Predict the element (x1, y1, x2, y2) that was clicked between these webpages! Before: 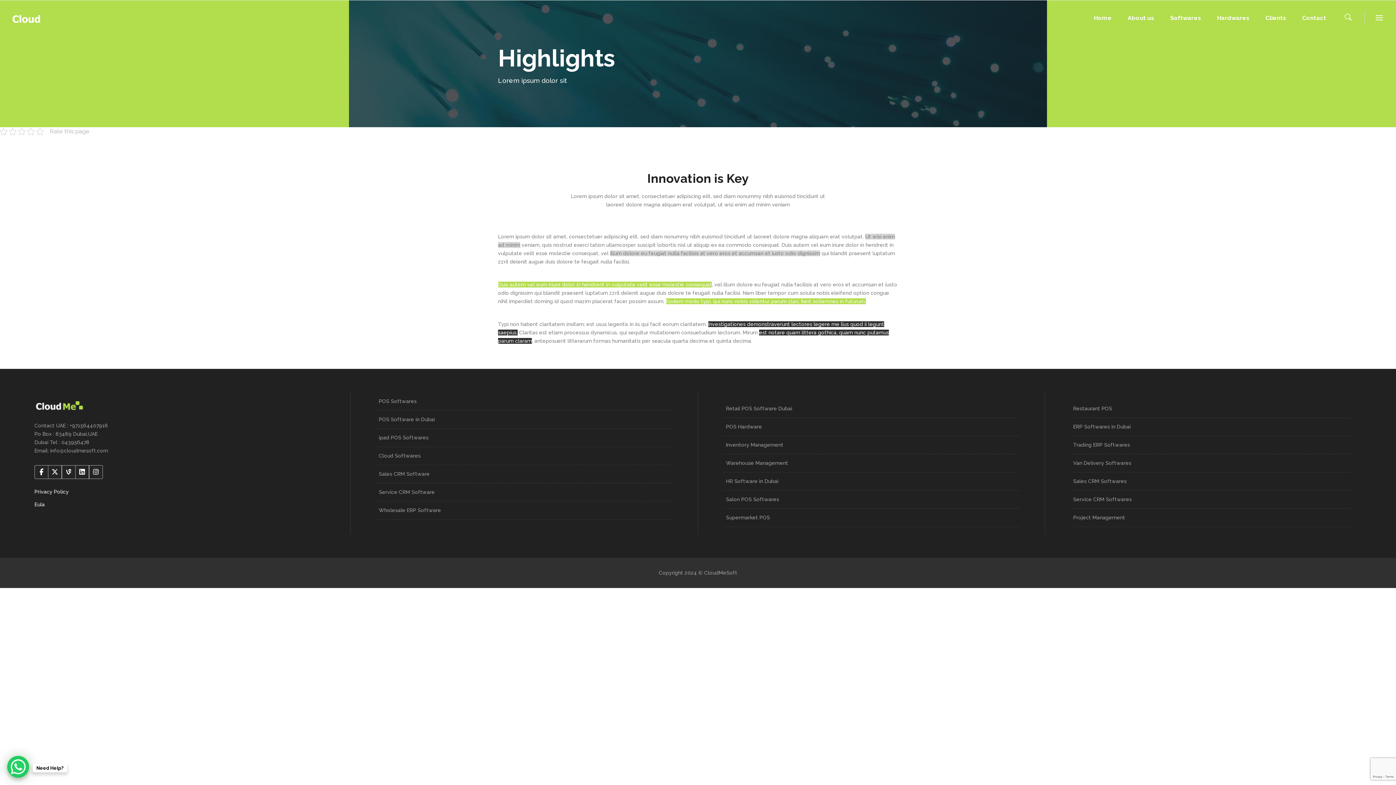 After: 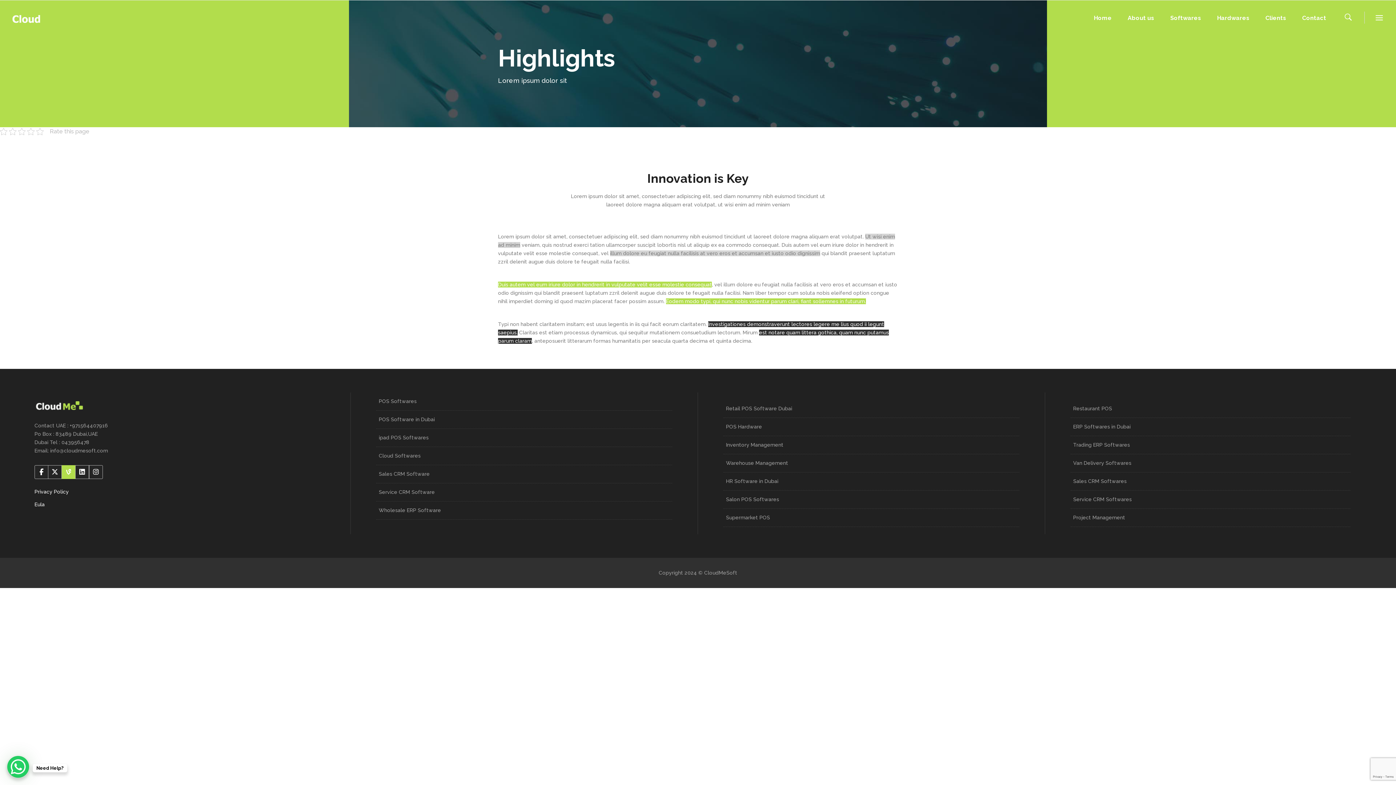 Action: bbox: (62, 465, 75, 478)